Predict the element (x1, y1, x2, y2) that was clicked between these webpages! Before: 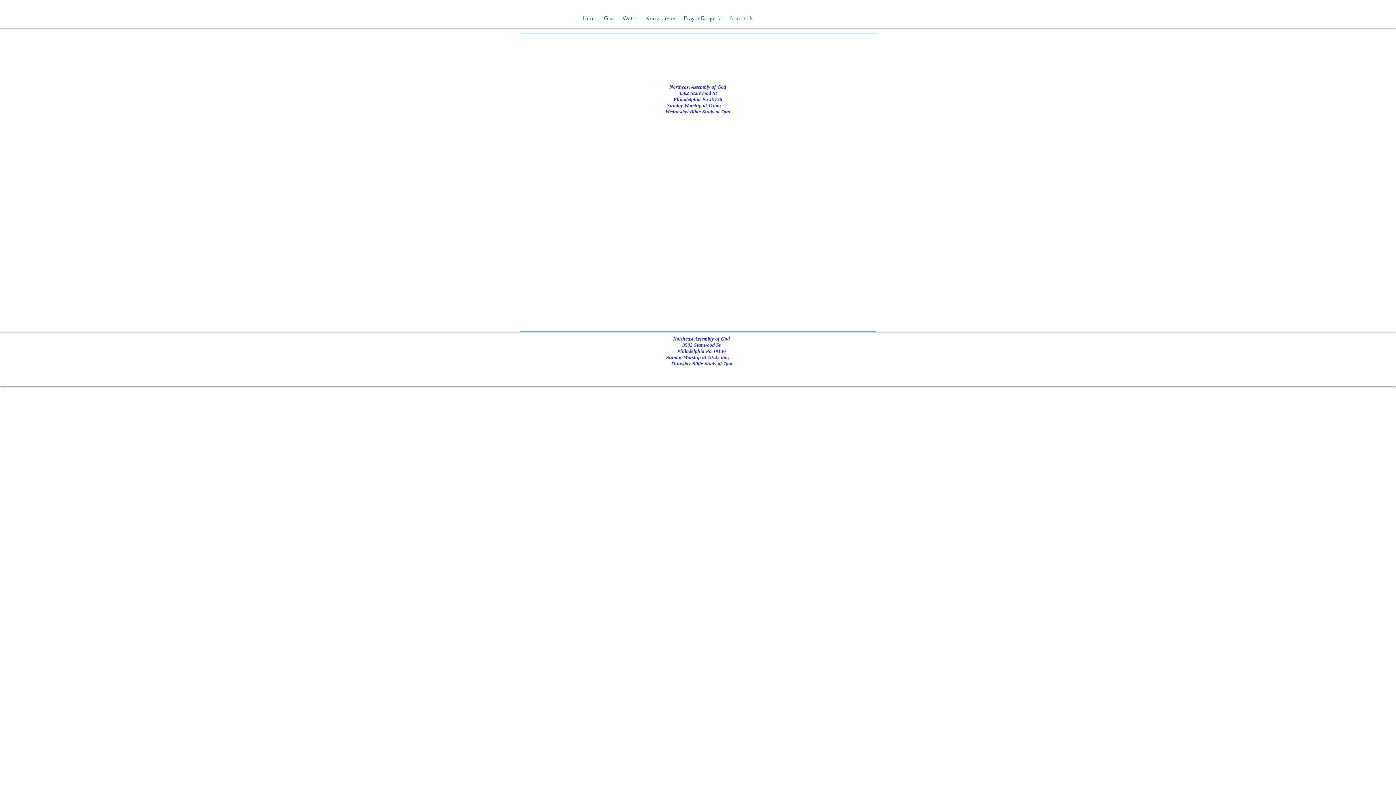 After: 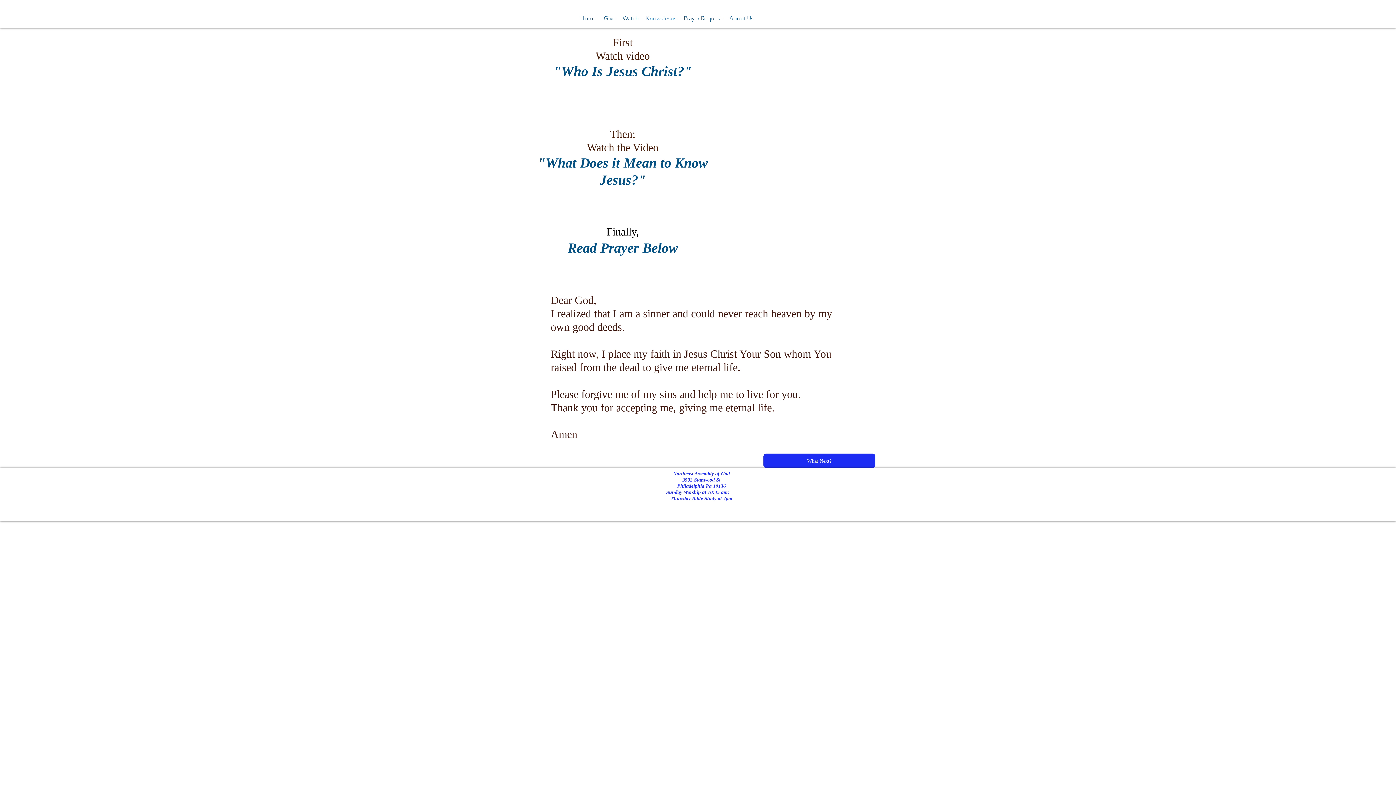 Action: bbox: (642, 7, 680, 29) label: Know Jesus